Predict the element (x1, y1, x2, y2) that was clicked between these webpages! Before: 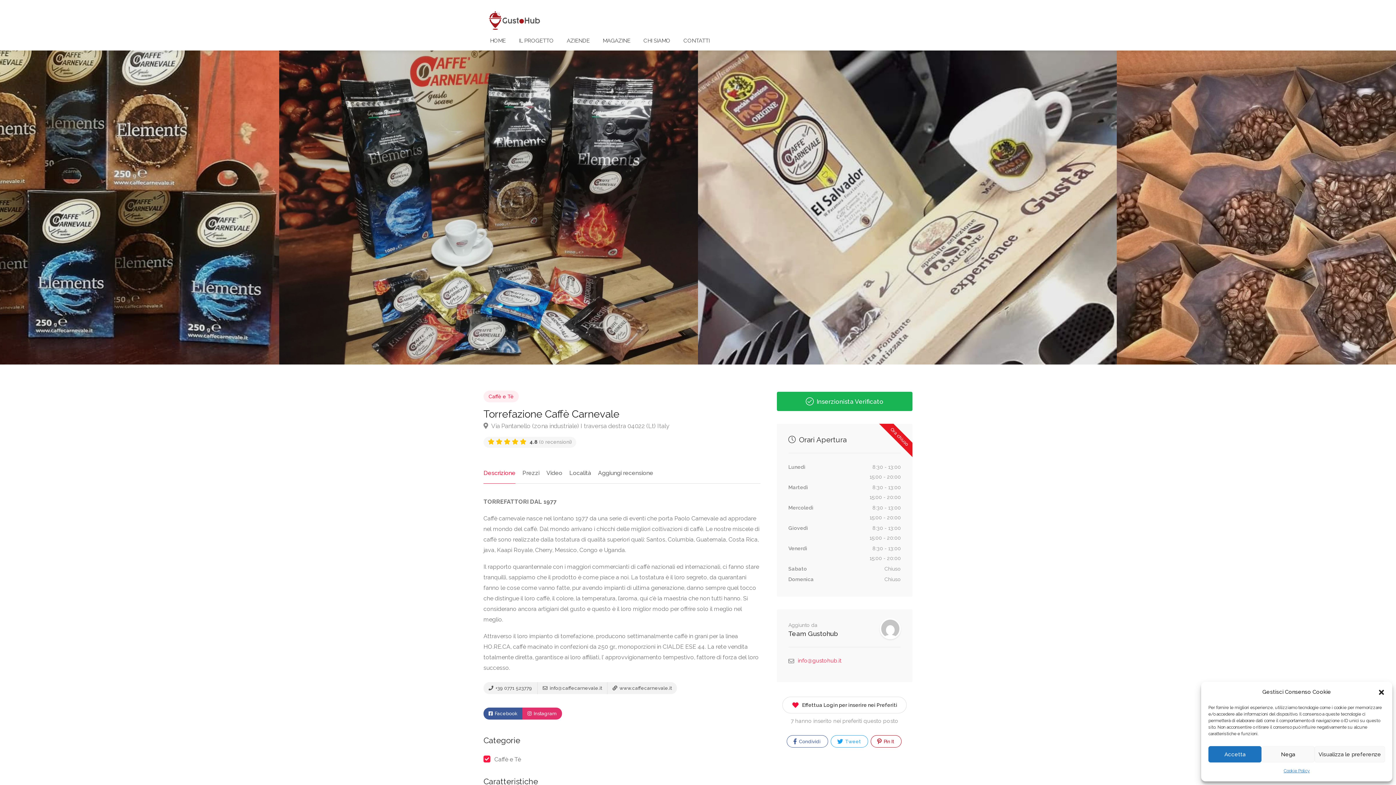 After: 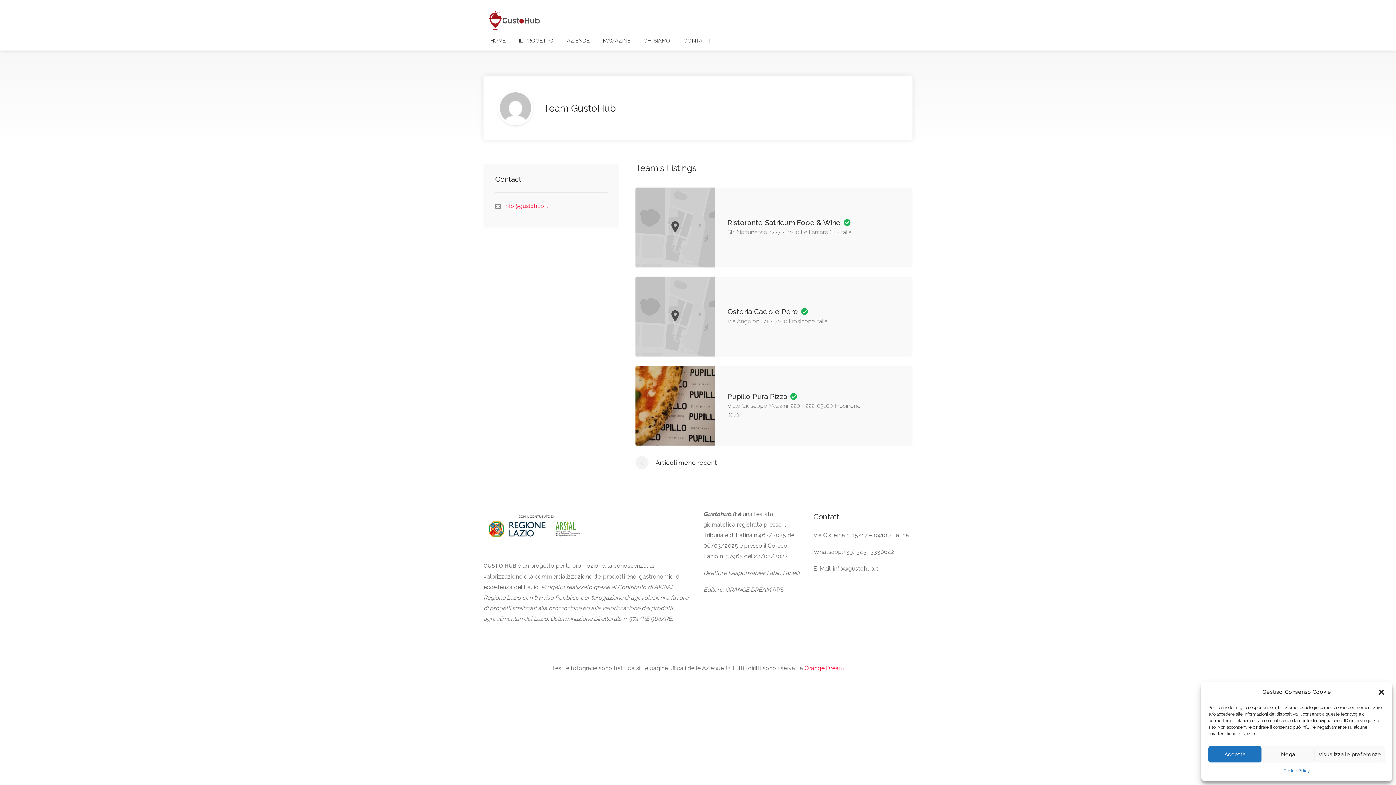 Action: bbox: (879, 618, 901, 639)